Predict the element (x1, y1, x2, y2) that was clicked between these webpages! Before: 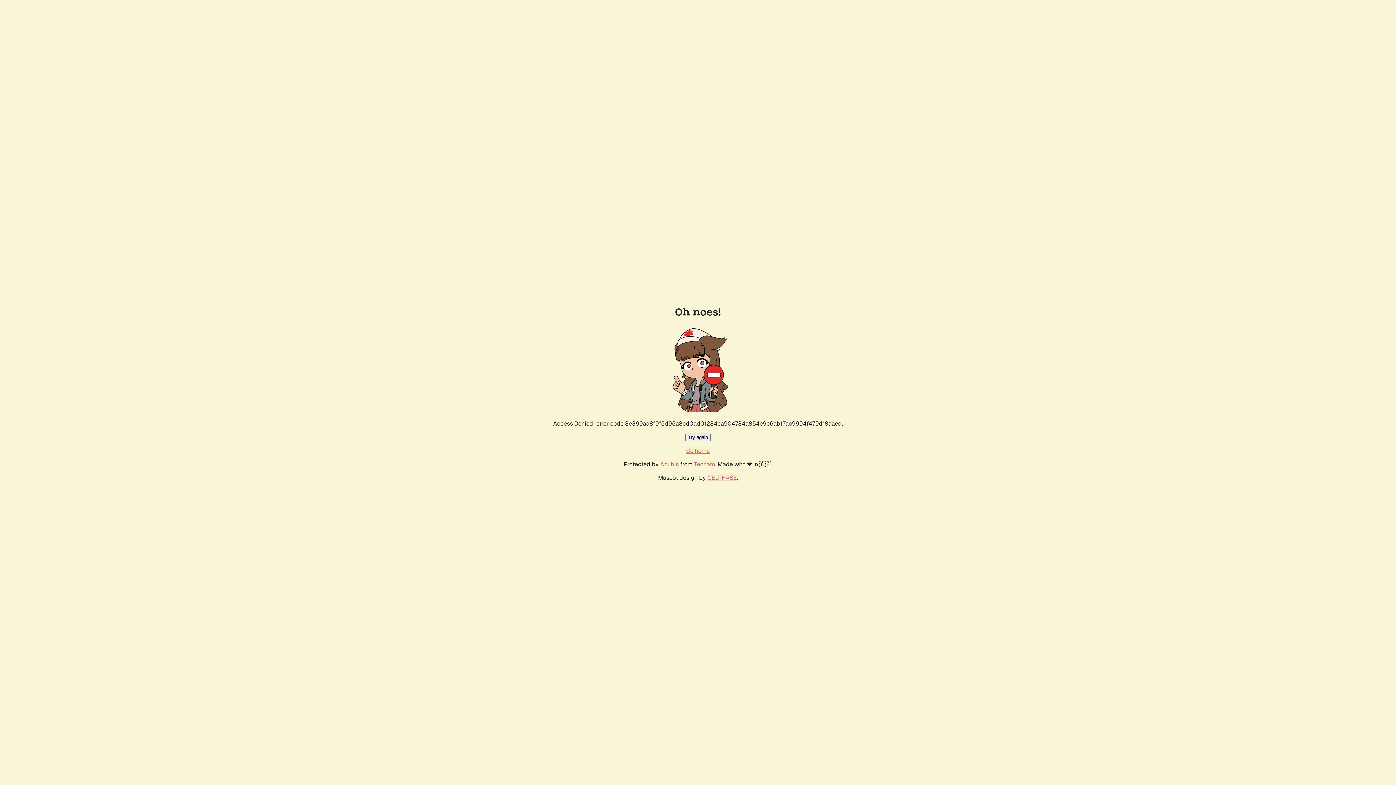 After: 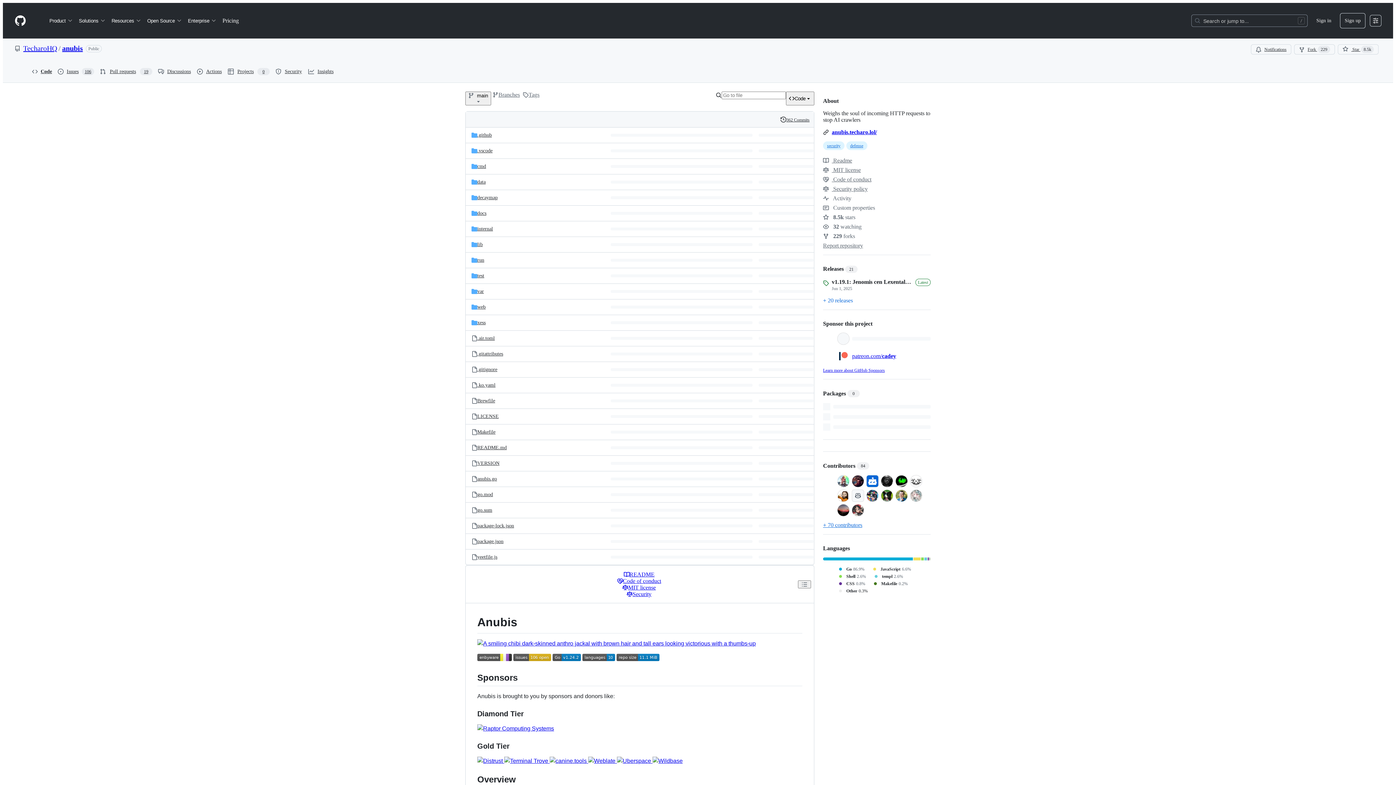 Action: bbox: (660, 460, 678, 468) label: Anubis